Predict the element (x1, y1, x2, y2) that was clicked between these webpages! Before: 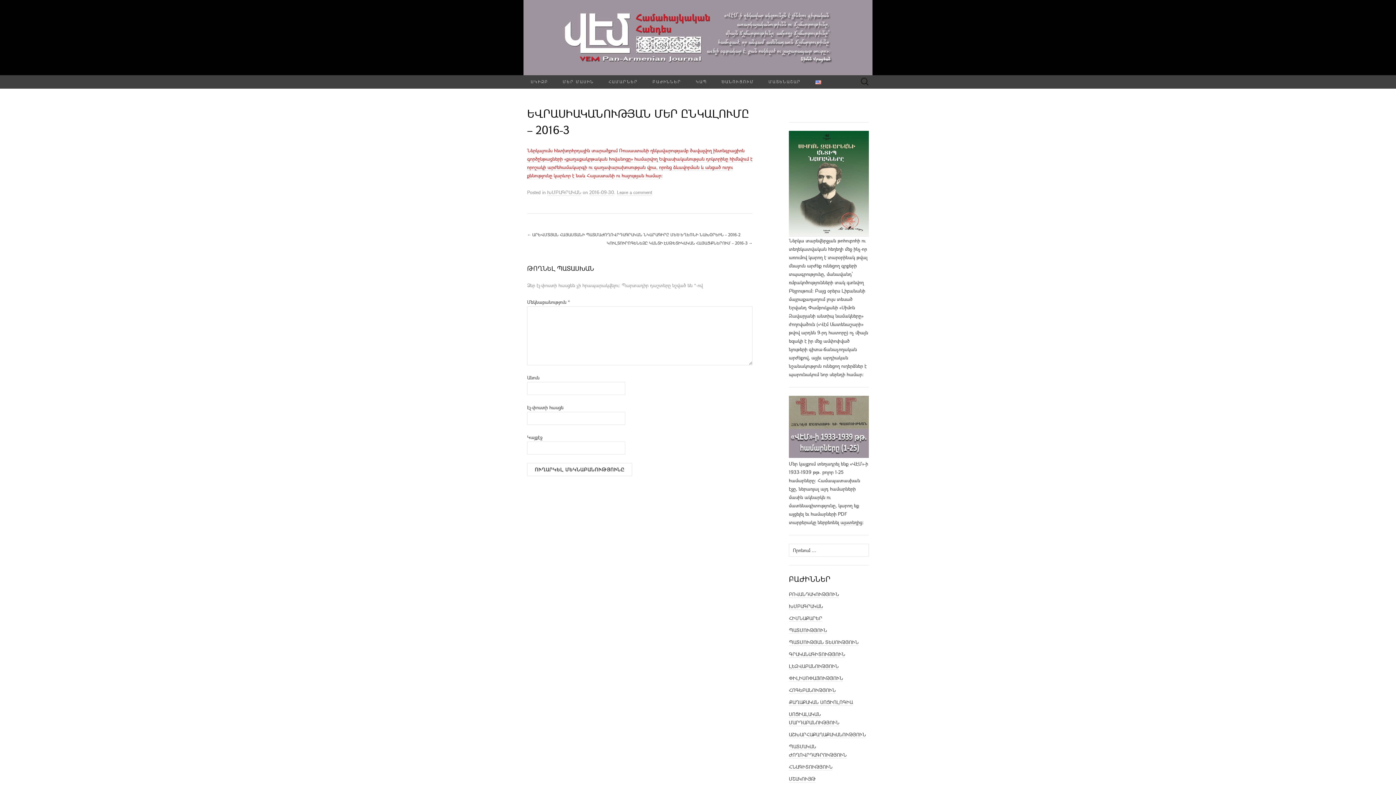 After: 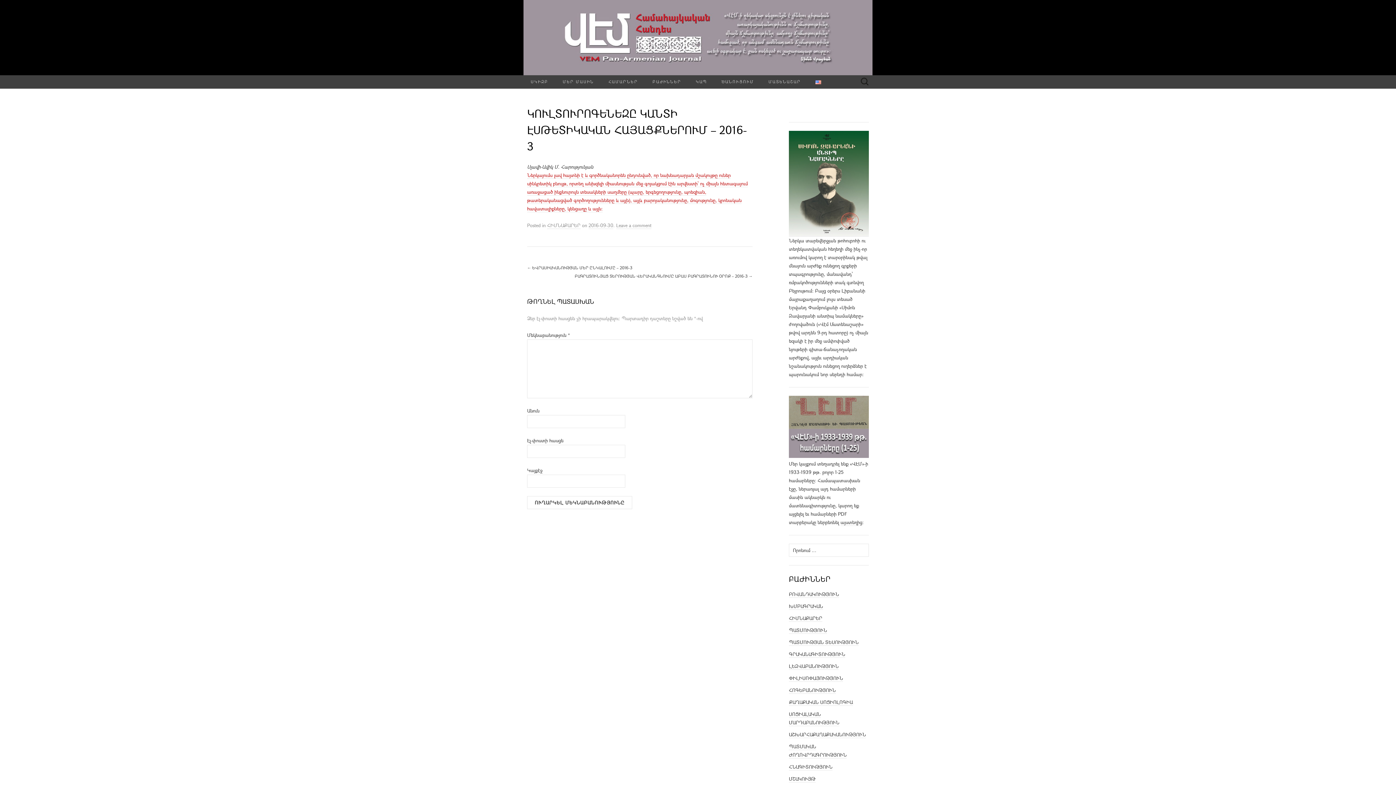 Action: label: ԿՈՒԼՏՈՒՐՈԳԵՆԵԶԸ ԿԱՆՏԻ ԷՍԹԵՏԻԿԱԿԱՆ ՀԱՅԱՑՔՆԵՐՈՒՄ – 2016-3 → bbox: (606, 238, 752, 247)